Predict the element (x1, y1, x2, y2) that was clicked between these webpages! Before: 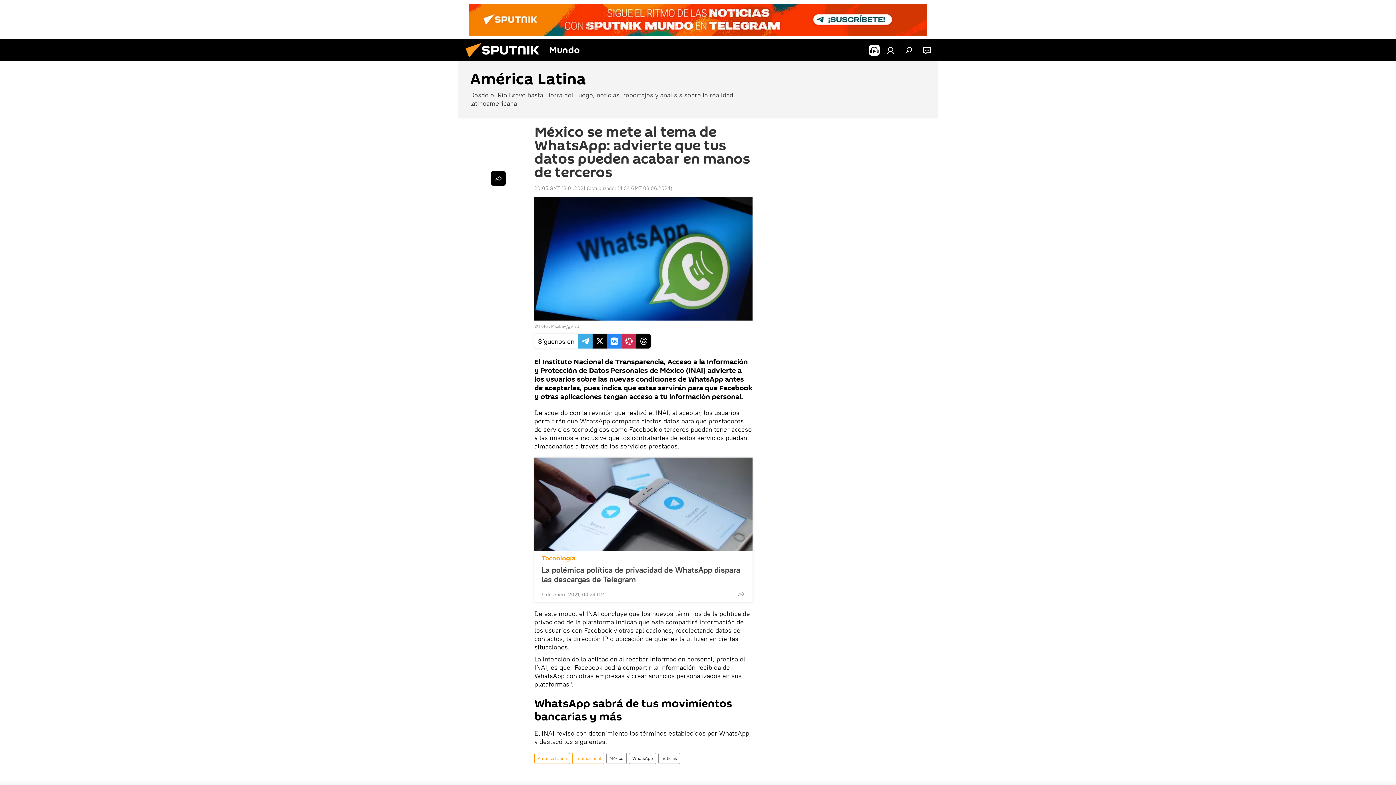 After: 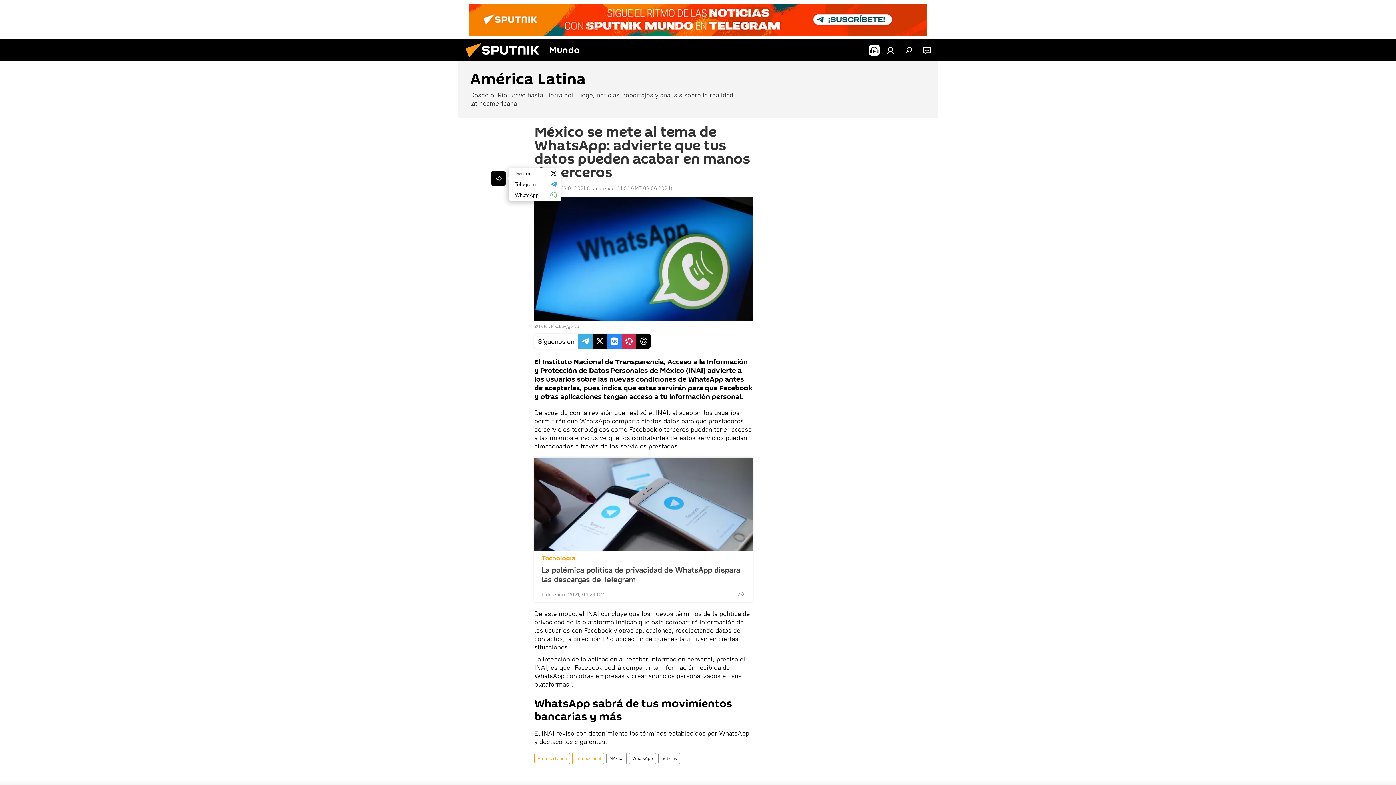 Action: bbox: (491, 171, 505, 185)